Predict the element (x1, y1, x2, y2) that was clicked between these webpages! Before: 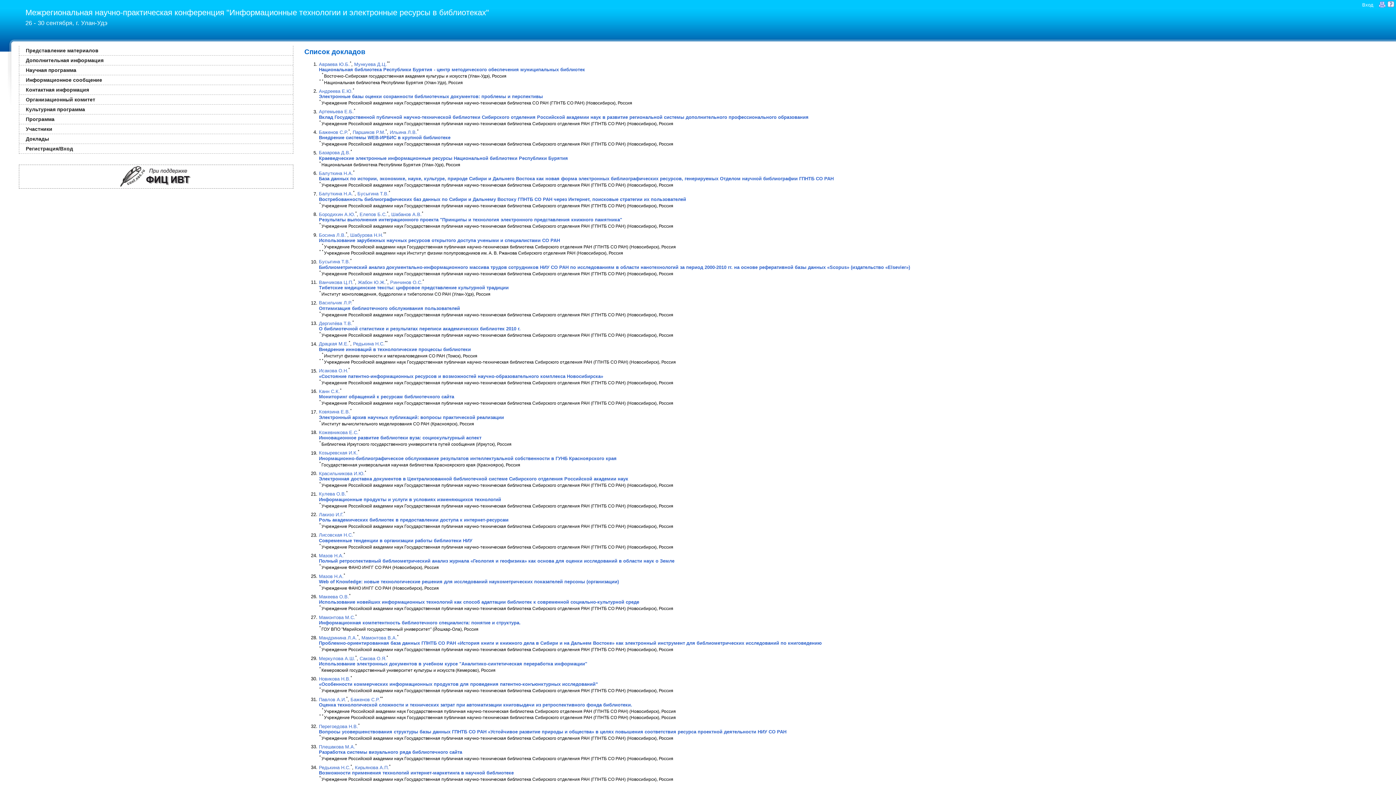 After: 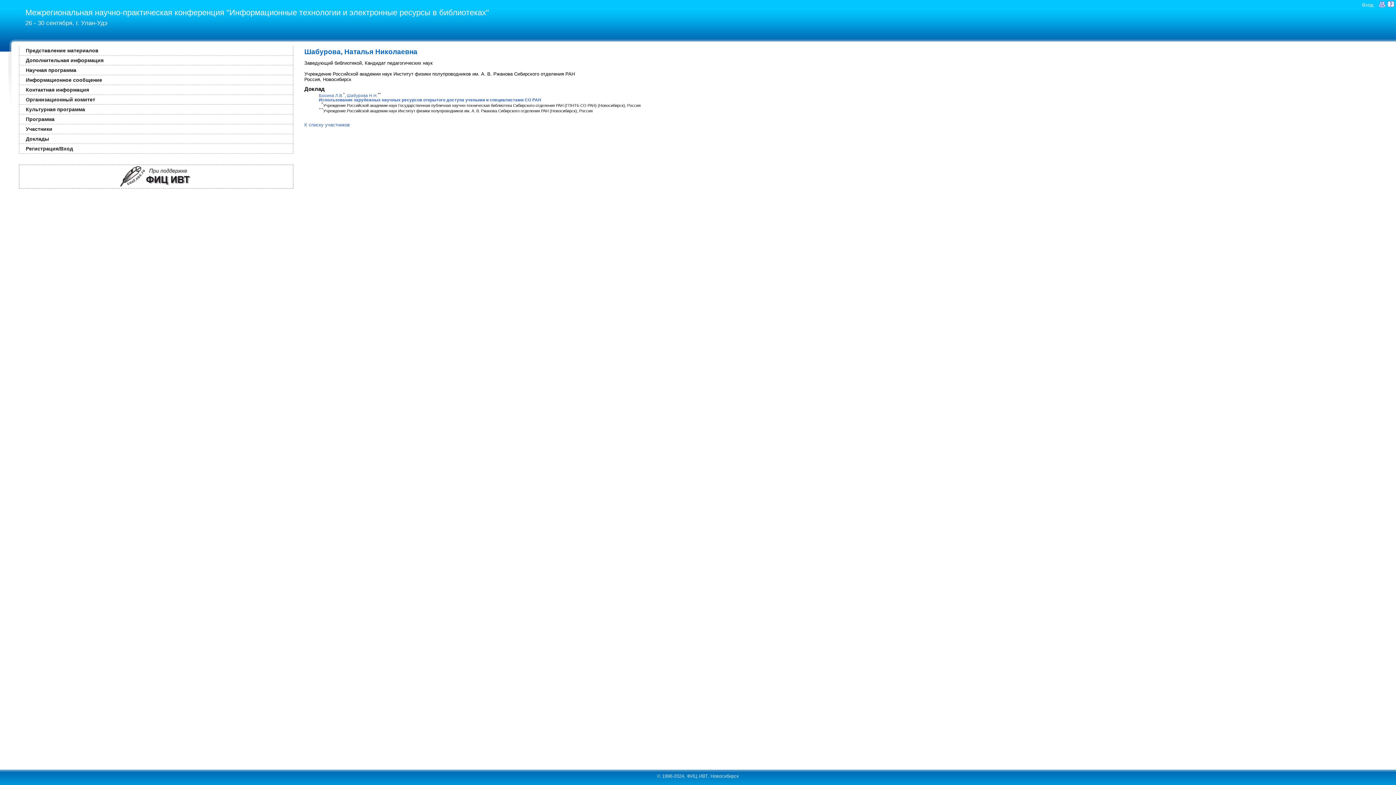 Action: bbox: (350, 232, 383, 237) label: Шабурова Н.Н.